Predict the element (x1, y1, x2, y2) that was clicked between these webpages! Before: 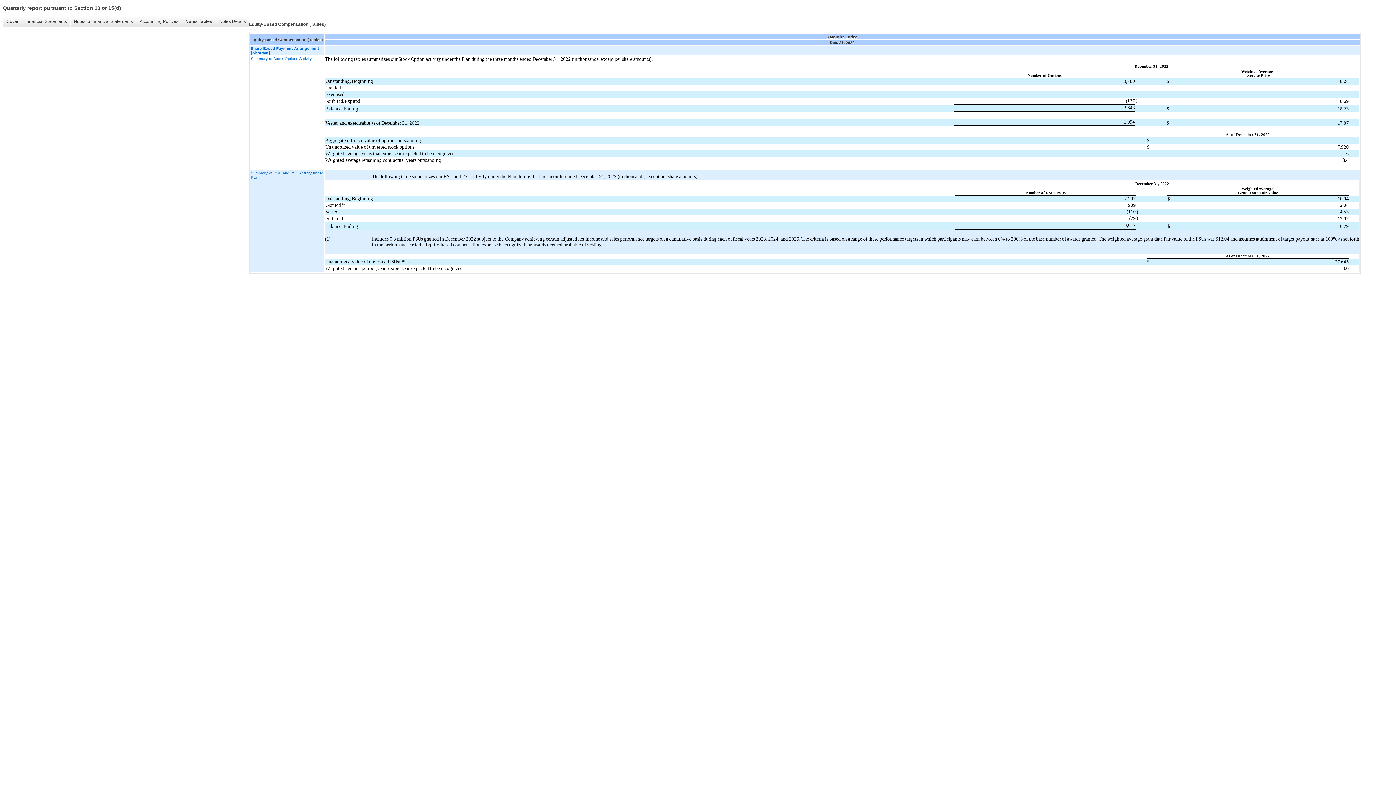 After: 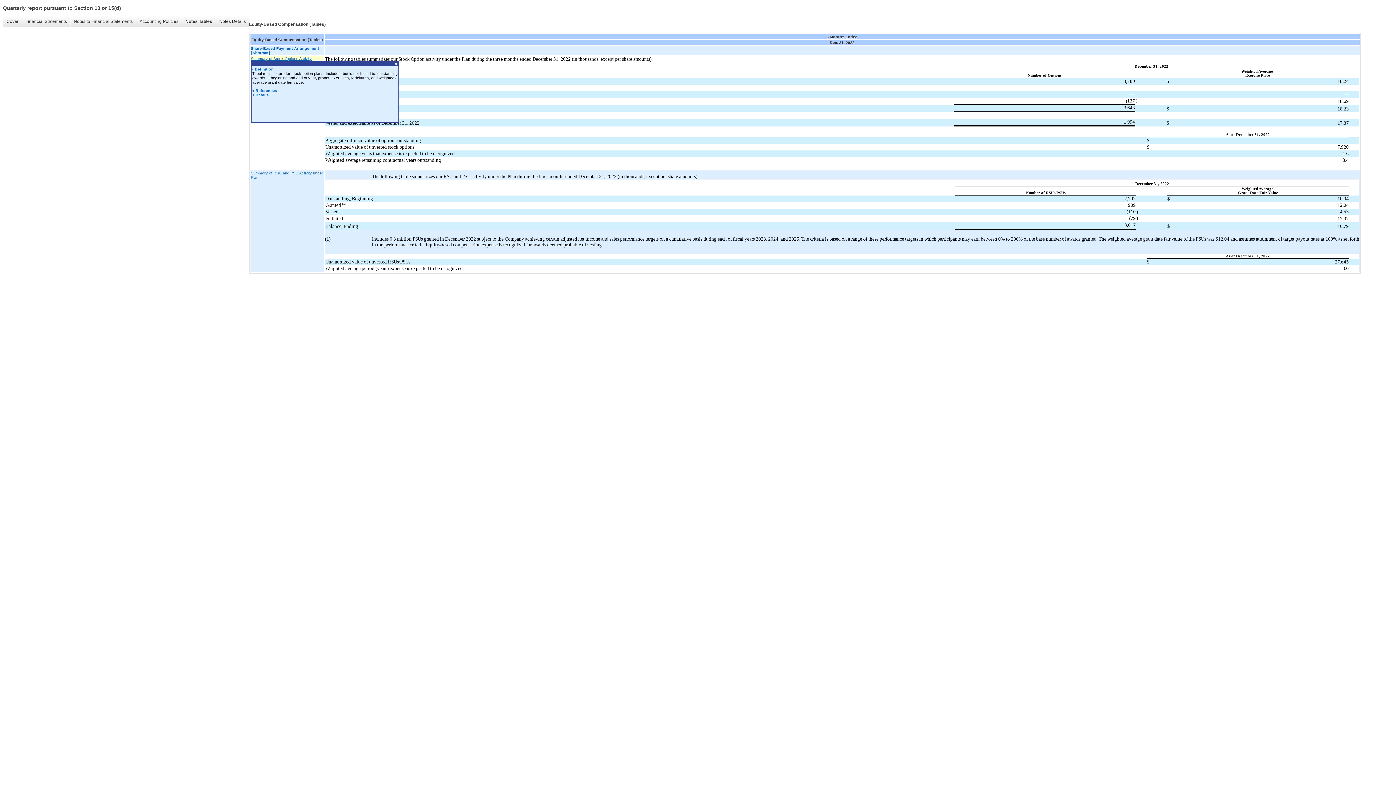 Action: label: Summary of Stock Options Activity bbox: (250, 56, 323, 60)